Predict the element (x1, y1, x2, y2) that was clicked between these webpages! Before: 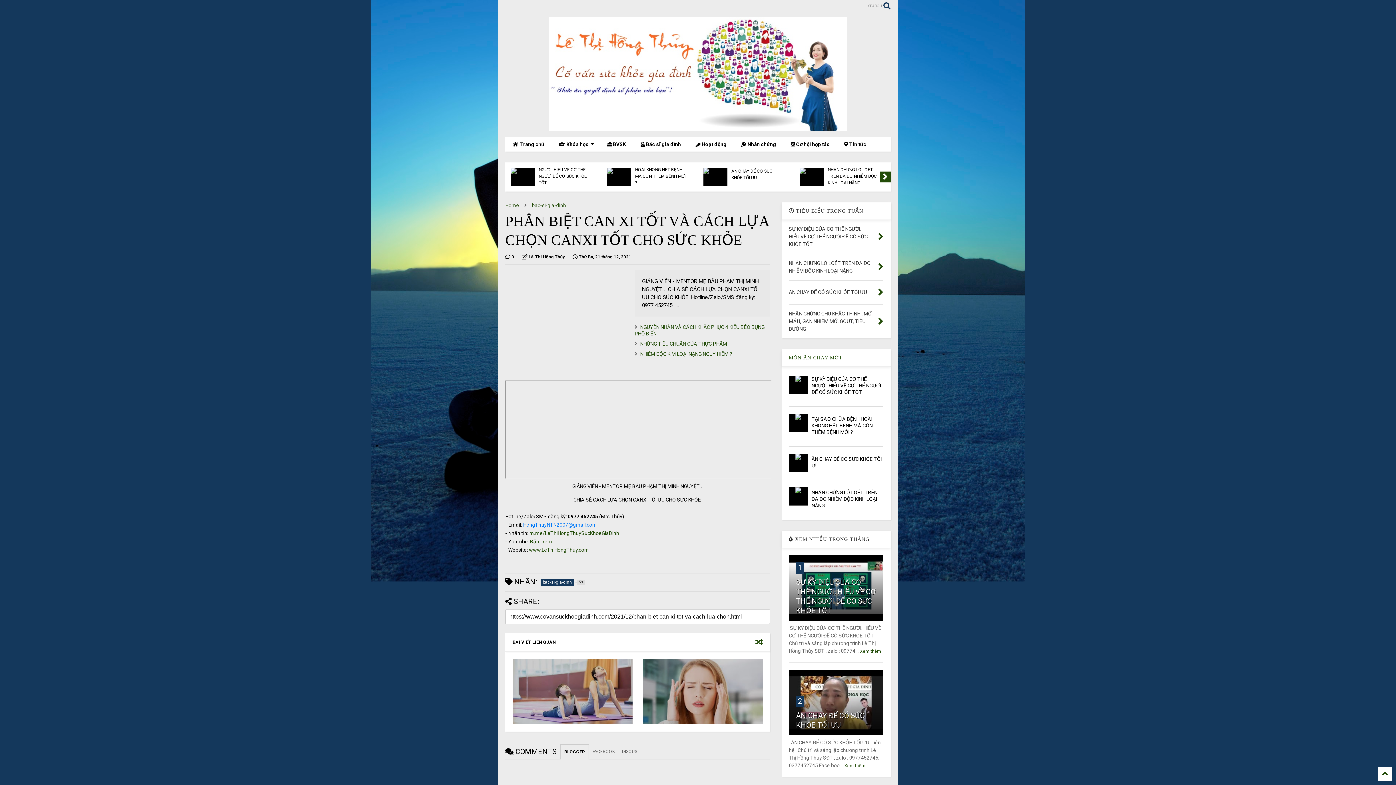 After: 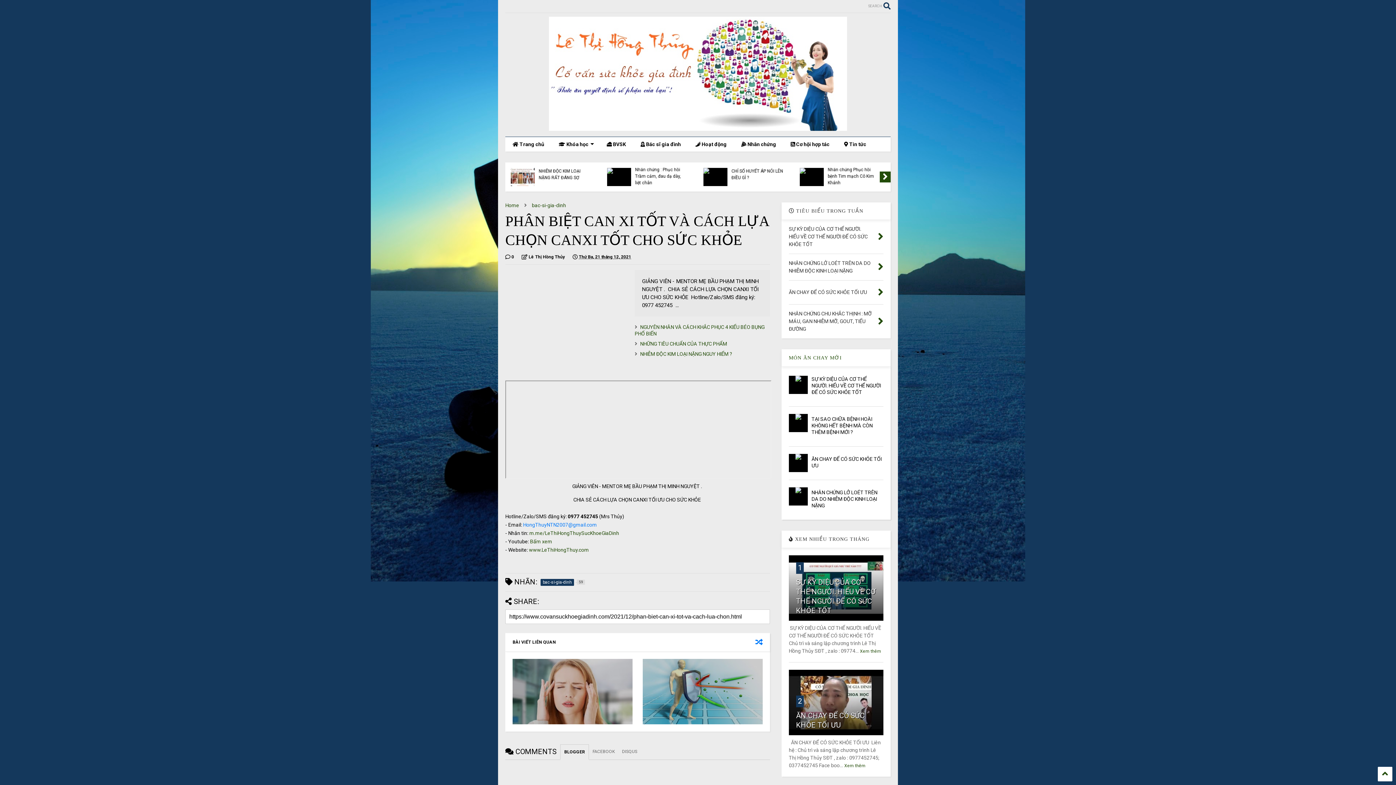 Action: bbox: (755, 638, 762, 646)